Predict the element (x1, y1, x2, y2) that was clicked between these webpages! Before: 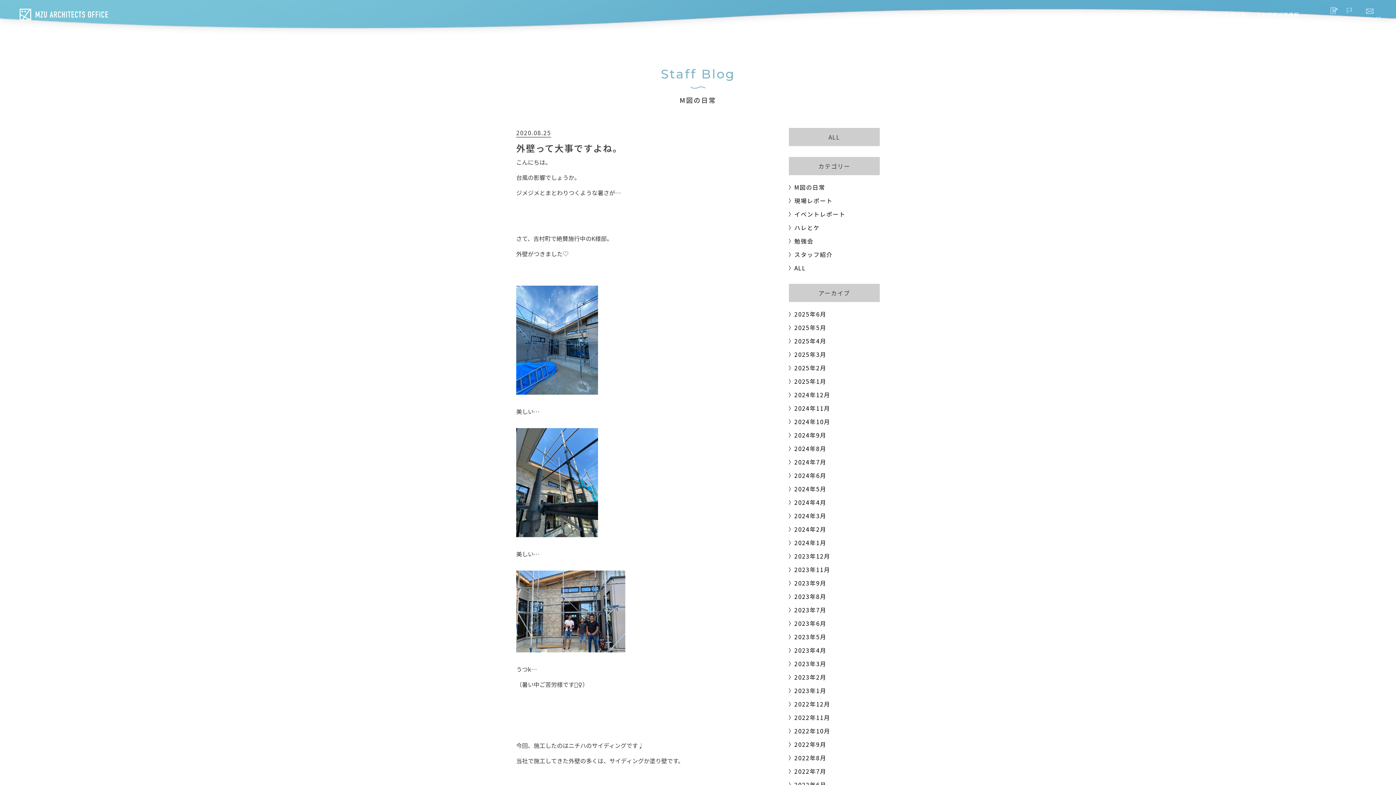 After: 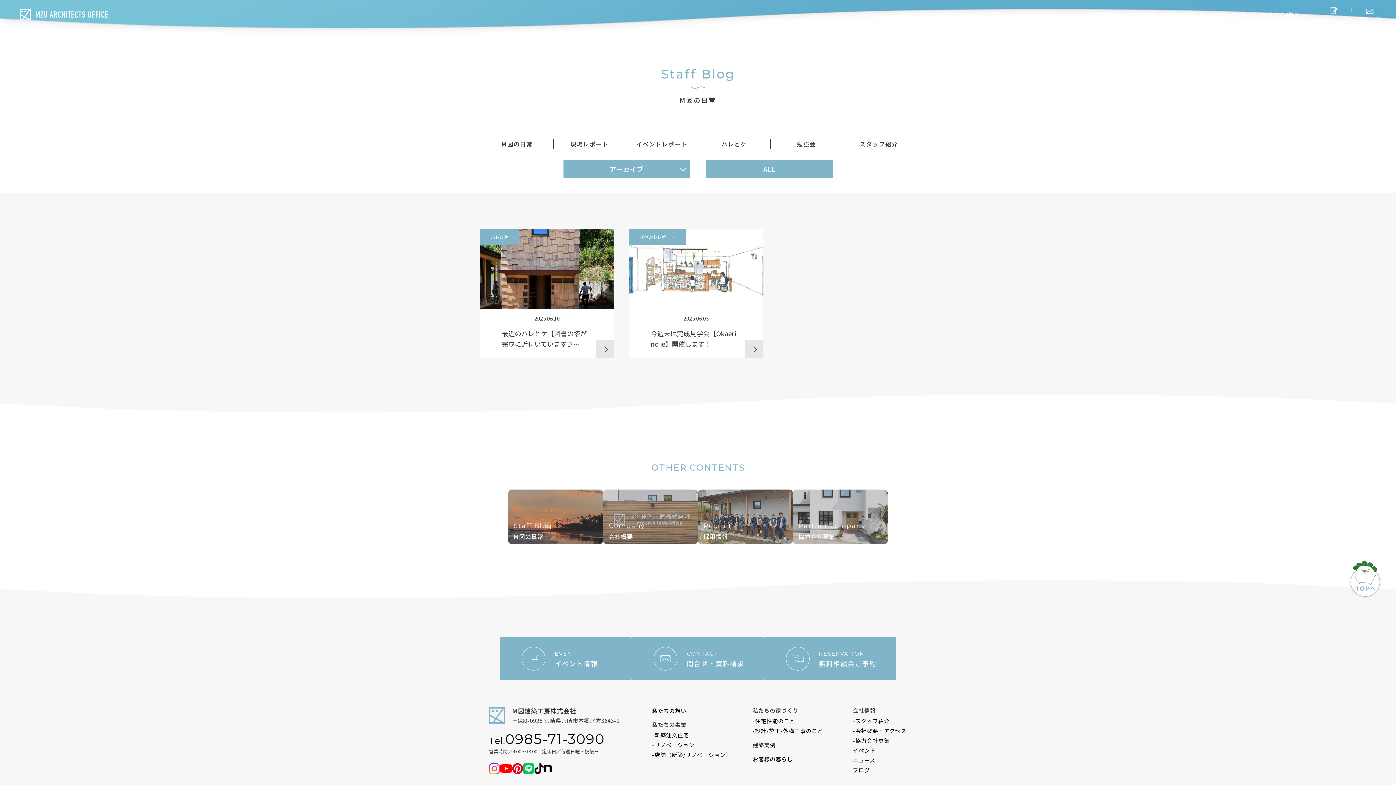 Action: label: 2025年6月 bbox: (789, 309, 826, 318)